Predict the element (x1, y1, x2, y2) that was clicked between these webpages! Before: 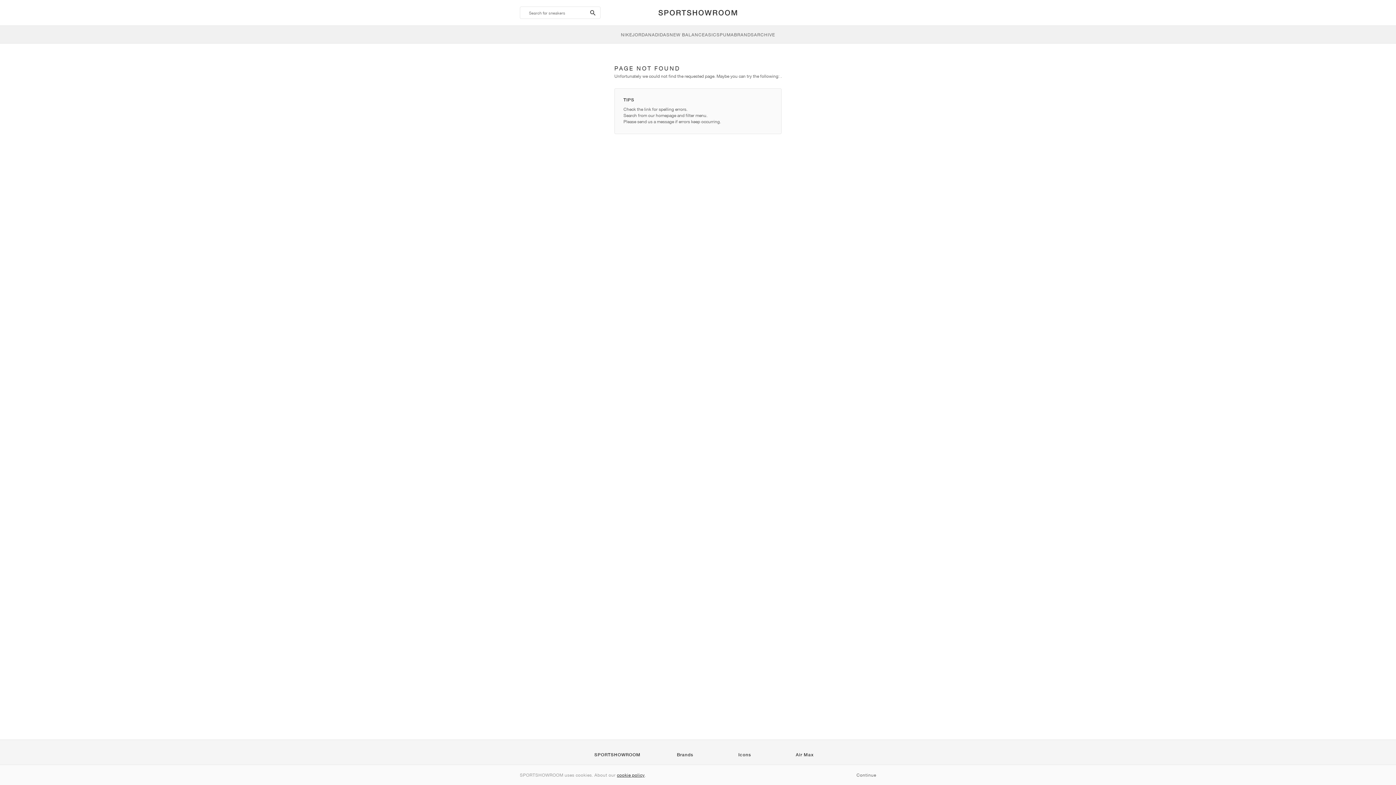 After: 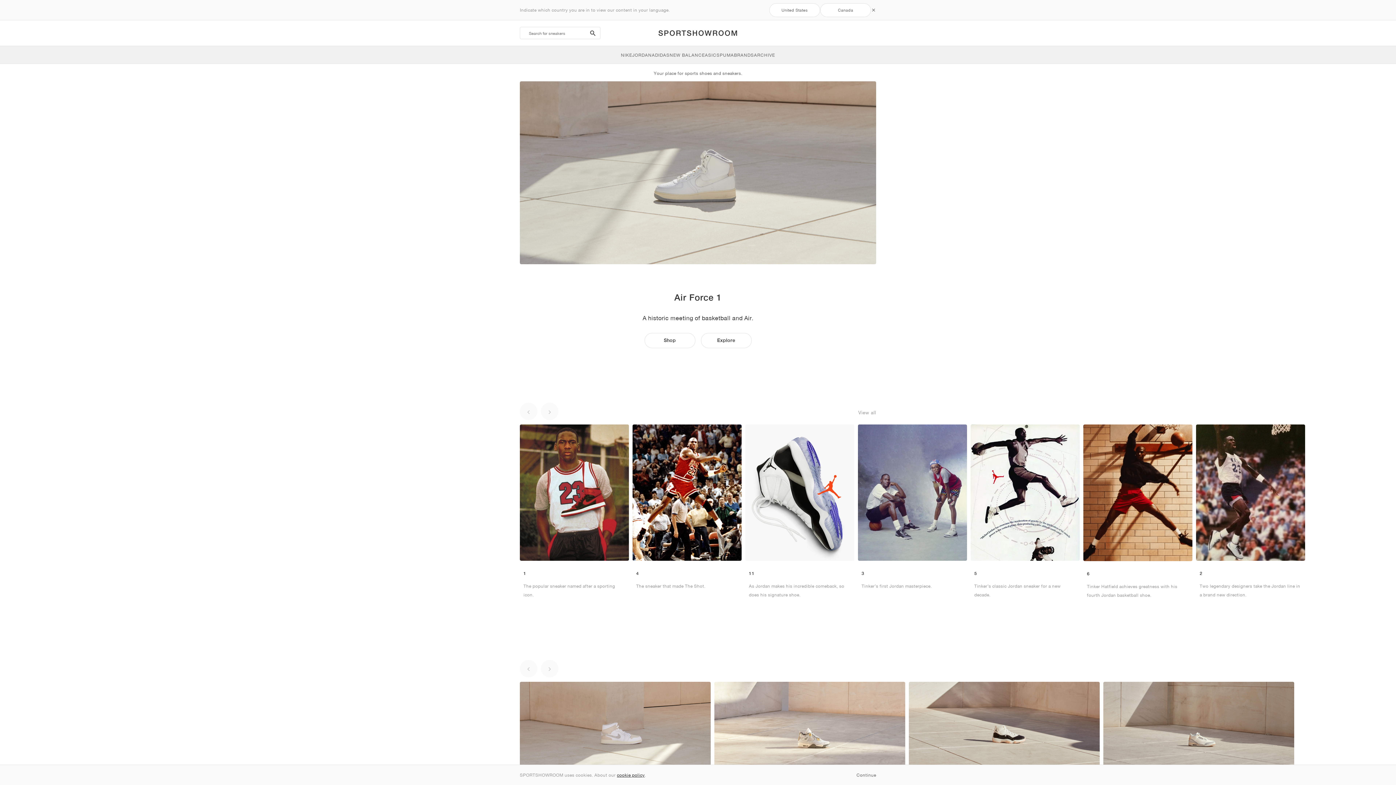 Action: bbox: (657, 8, 739, 17)